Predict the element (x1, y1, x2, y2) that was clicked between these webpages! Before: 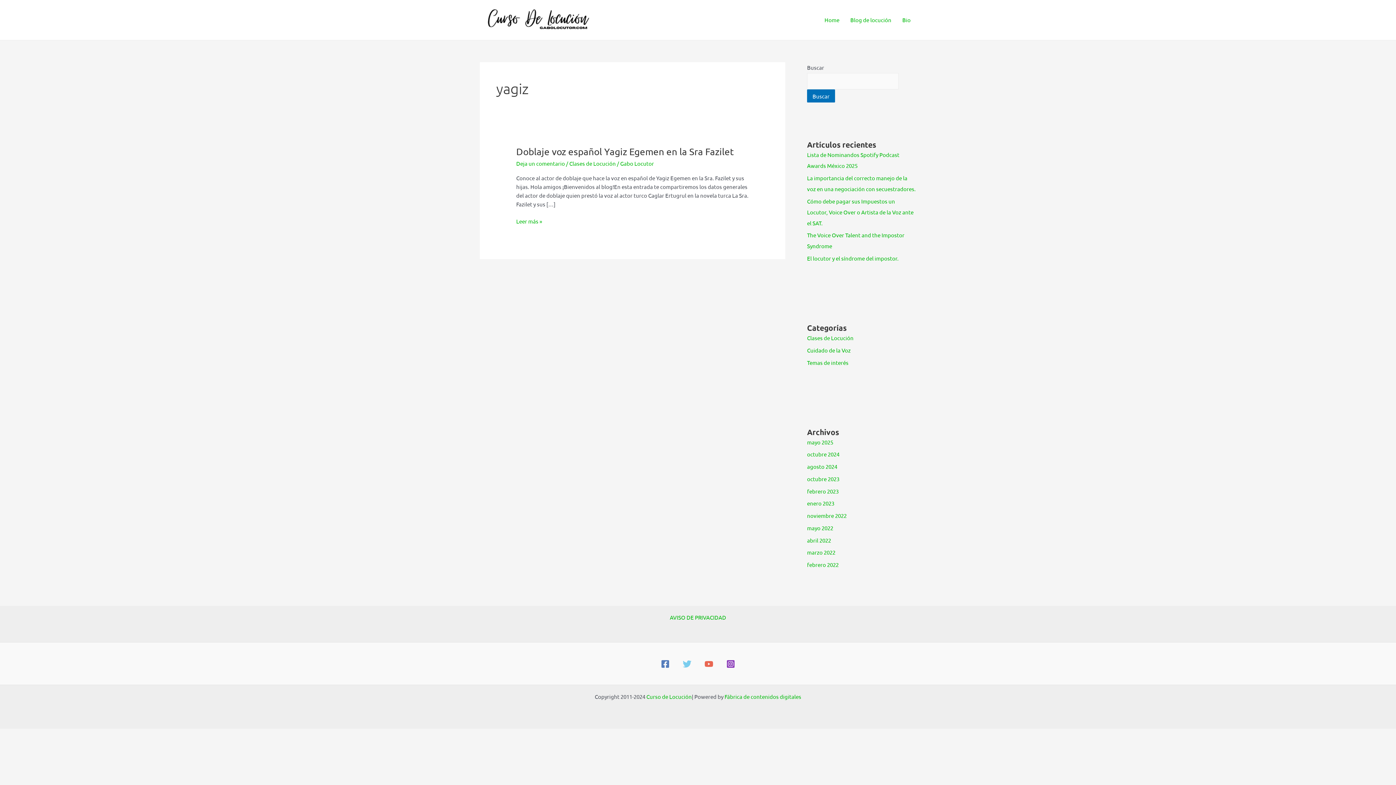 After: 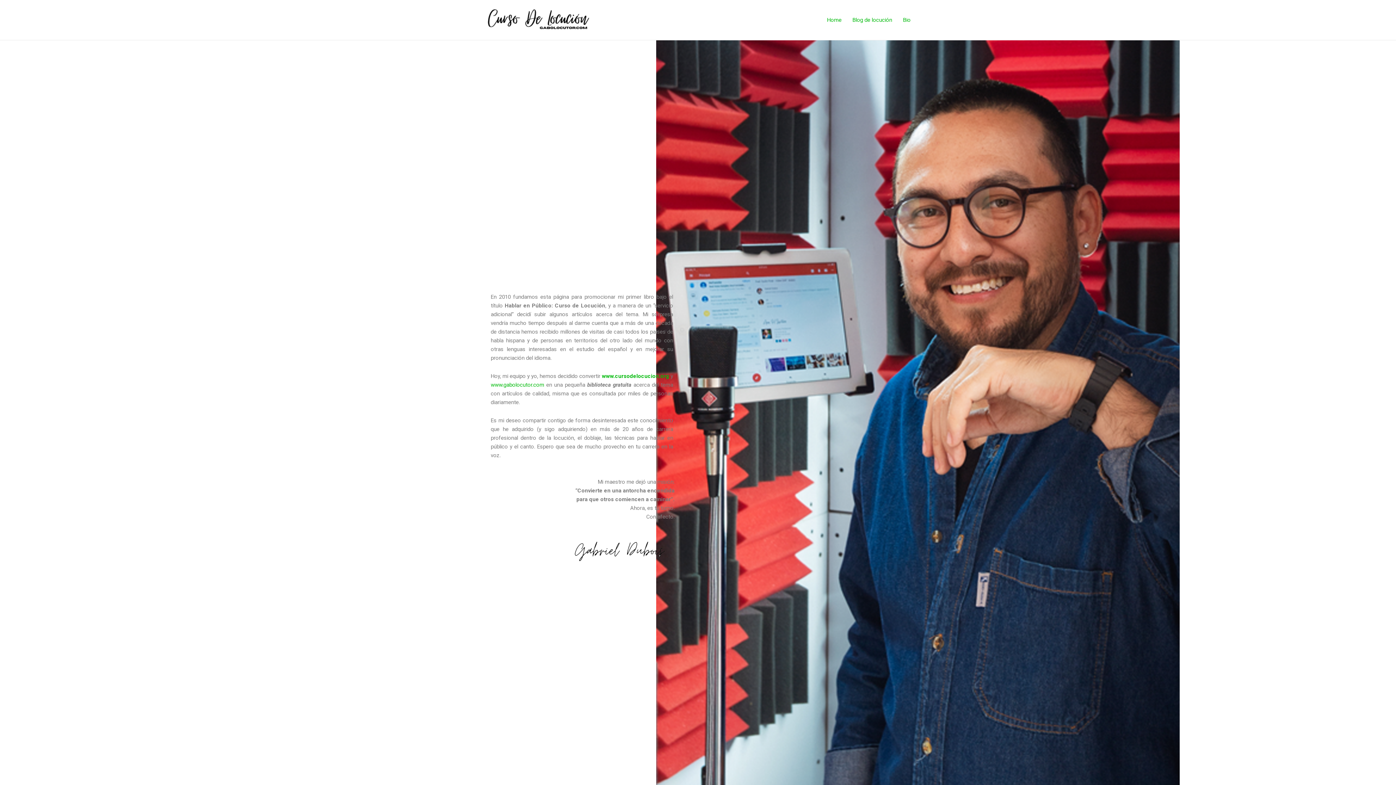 Action: bbox: (819, 7, 845, 32) label: Home